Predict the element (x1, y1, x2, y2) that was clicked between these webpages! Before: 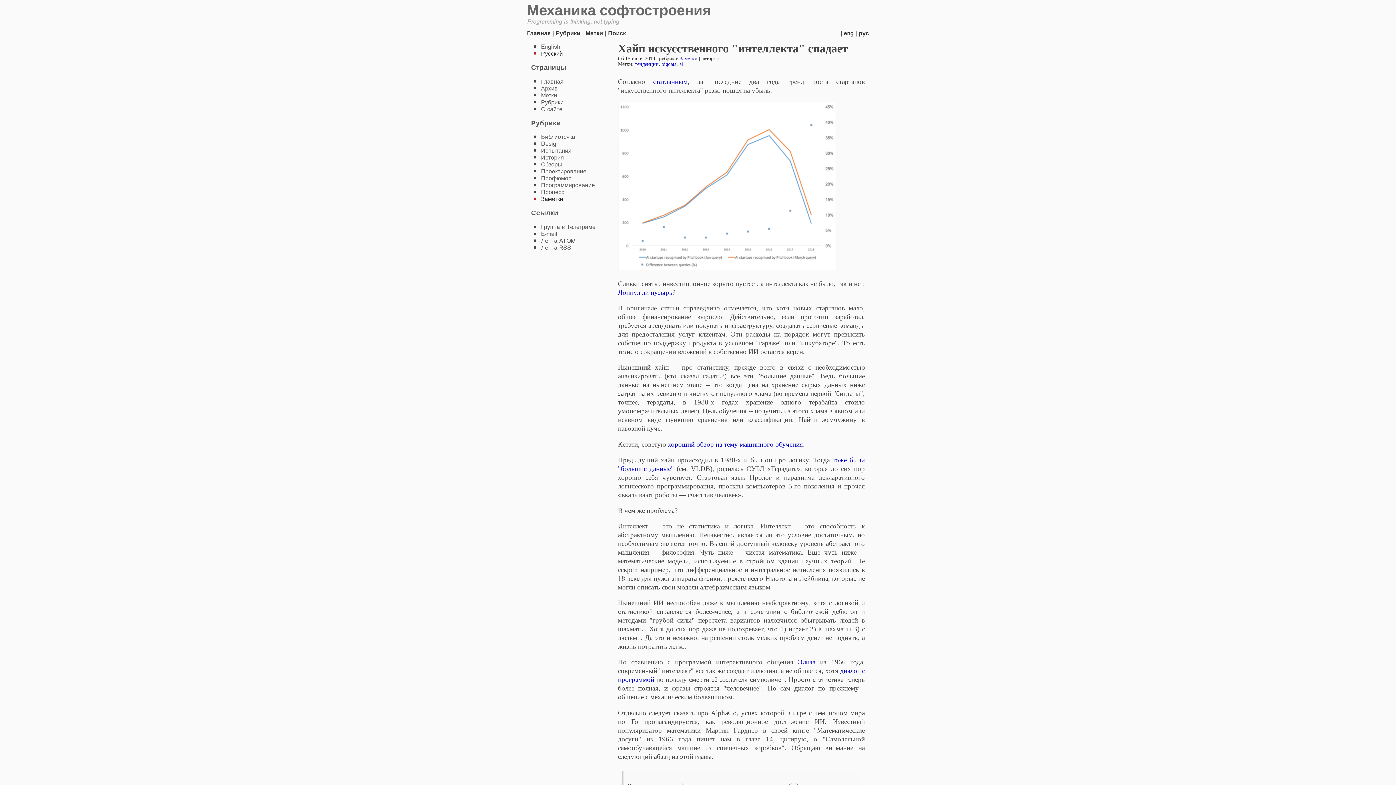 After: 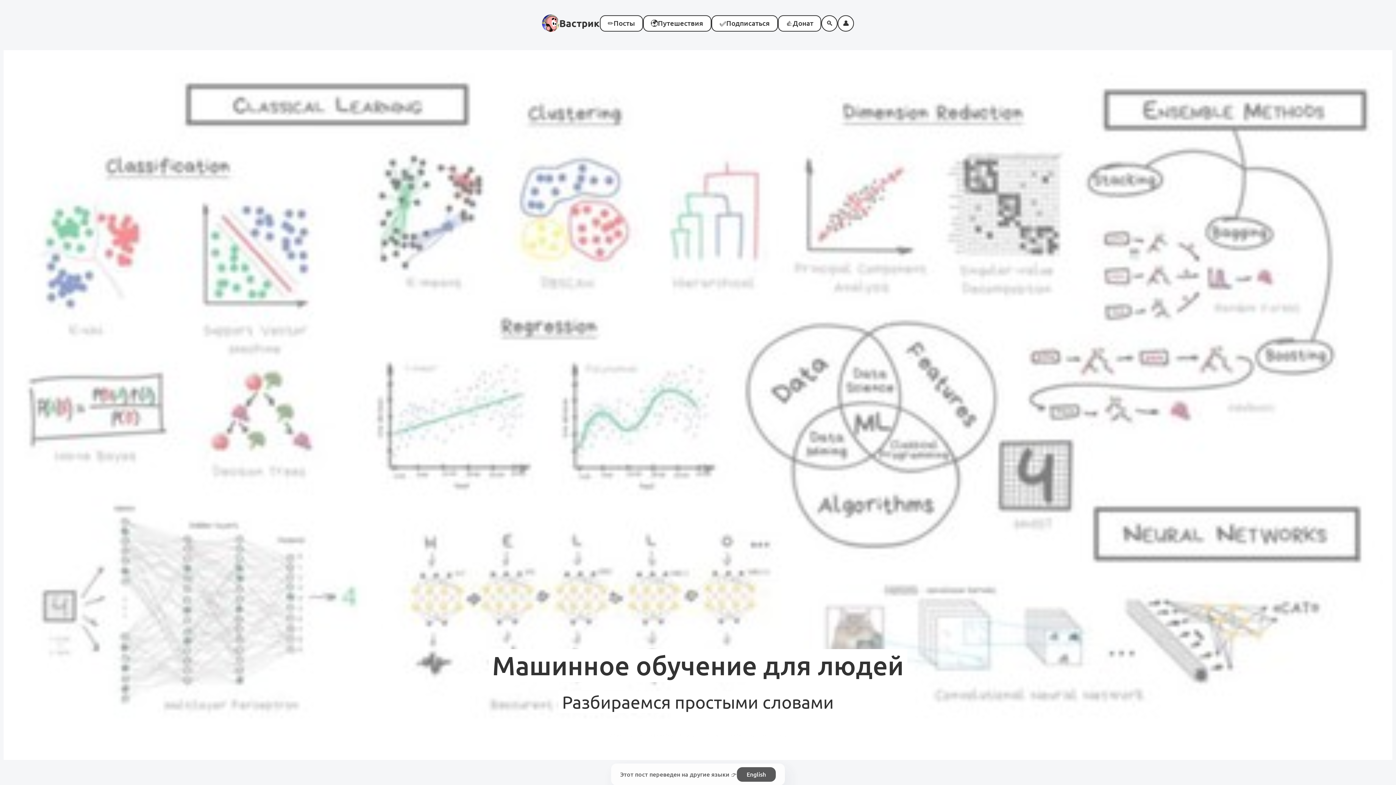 Action: bbox: (667, 440, 803, 448) label: хороший обзор на тему машинного обучения